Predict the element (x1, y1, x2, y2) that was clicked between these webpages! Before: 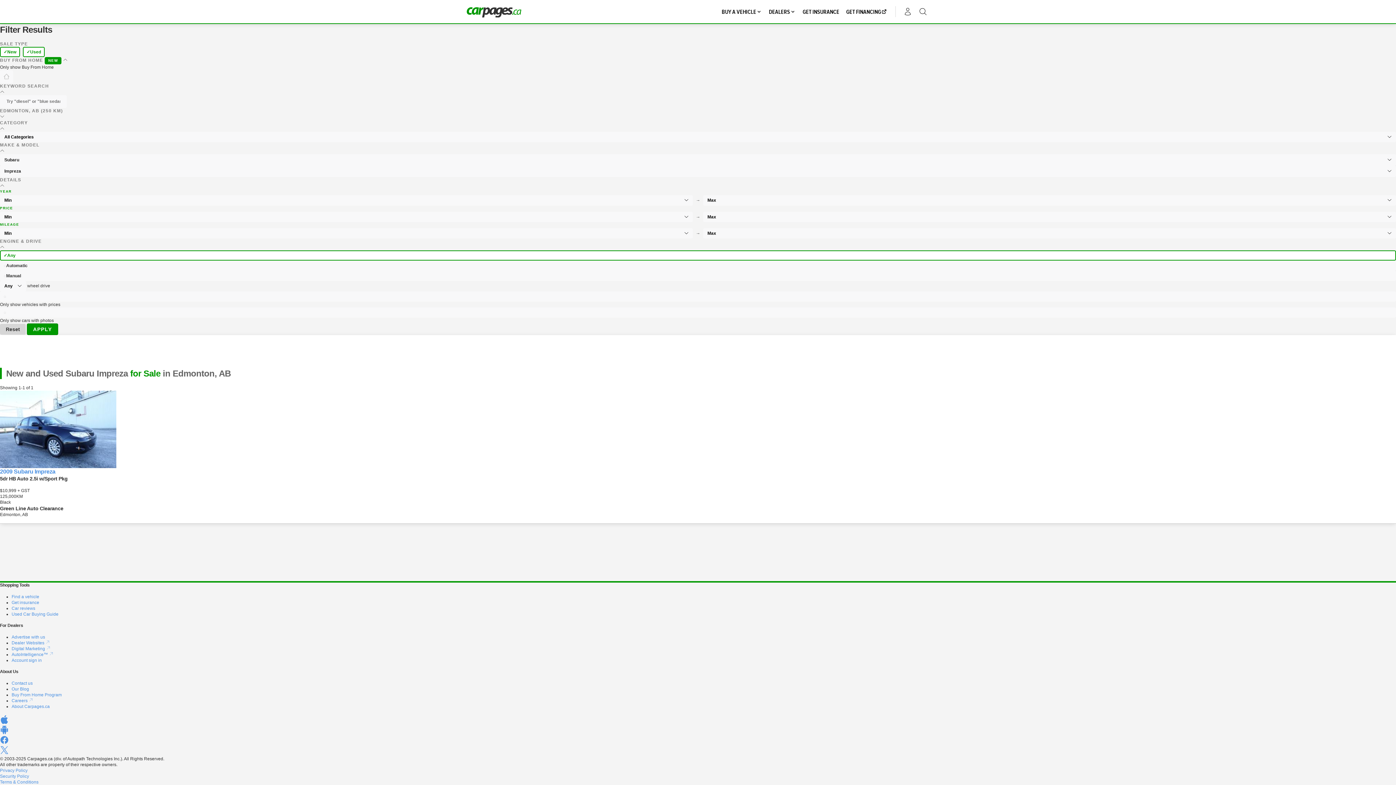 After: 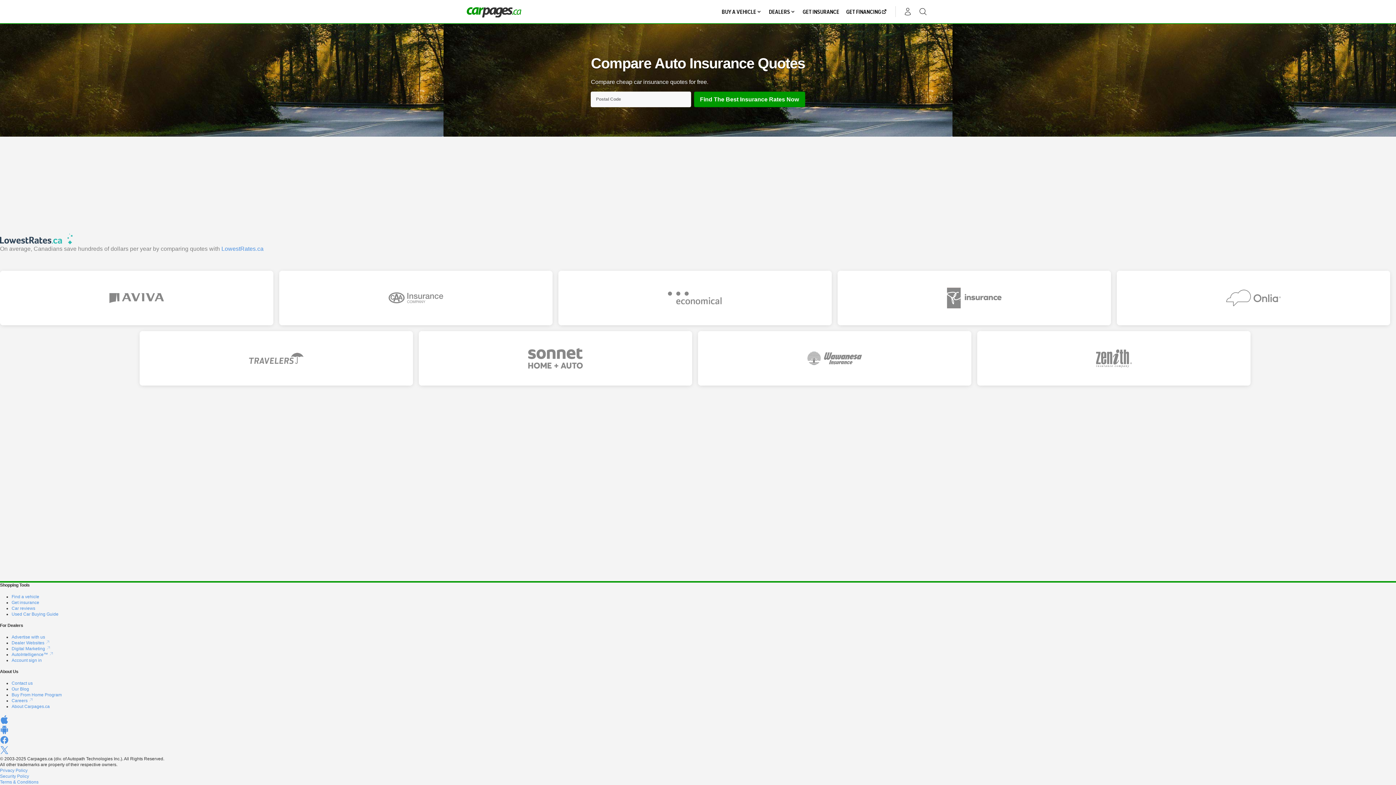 Action: label: Get insurance bbox: (11, 600, 39, 605)